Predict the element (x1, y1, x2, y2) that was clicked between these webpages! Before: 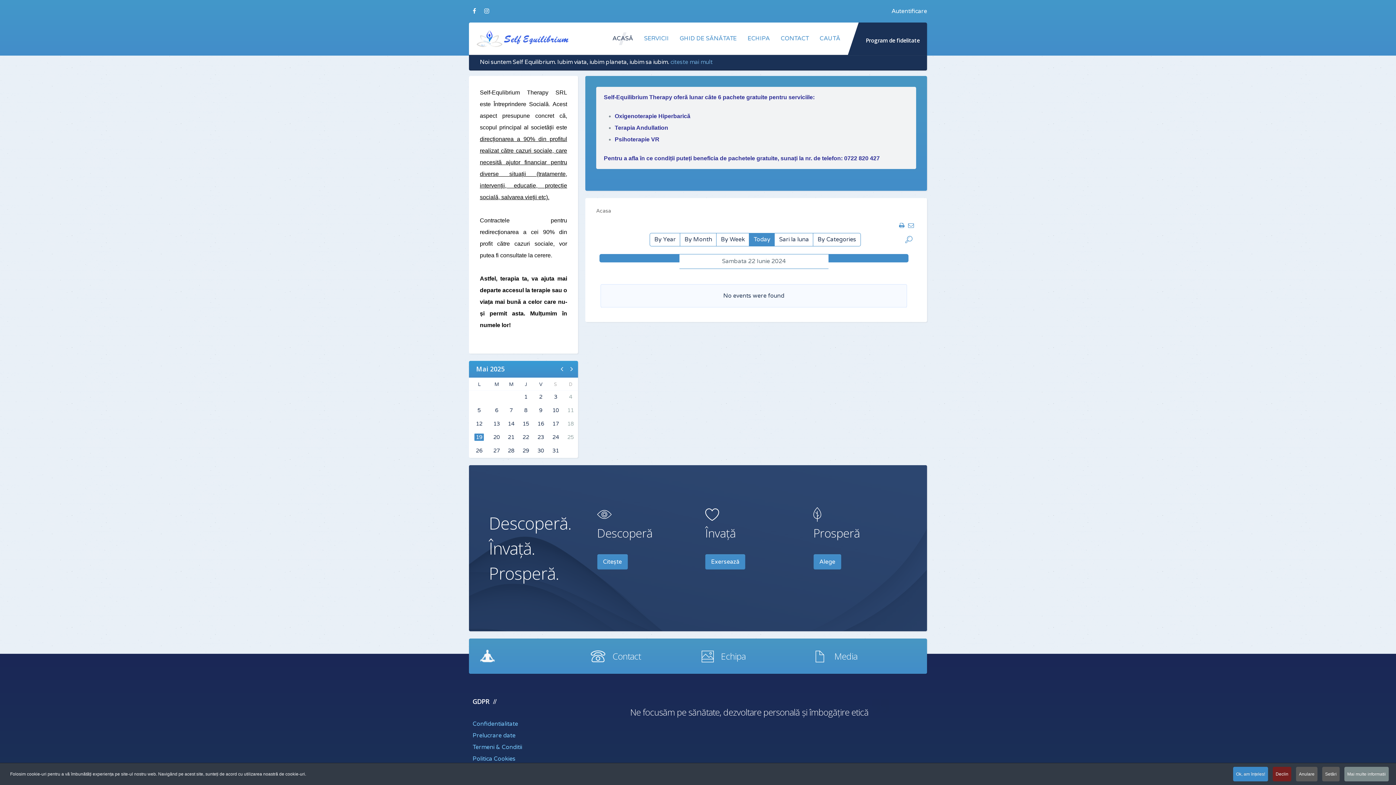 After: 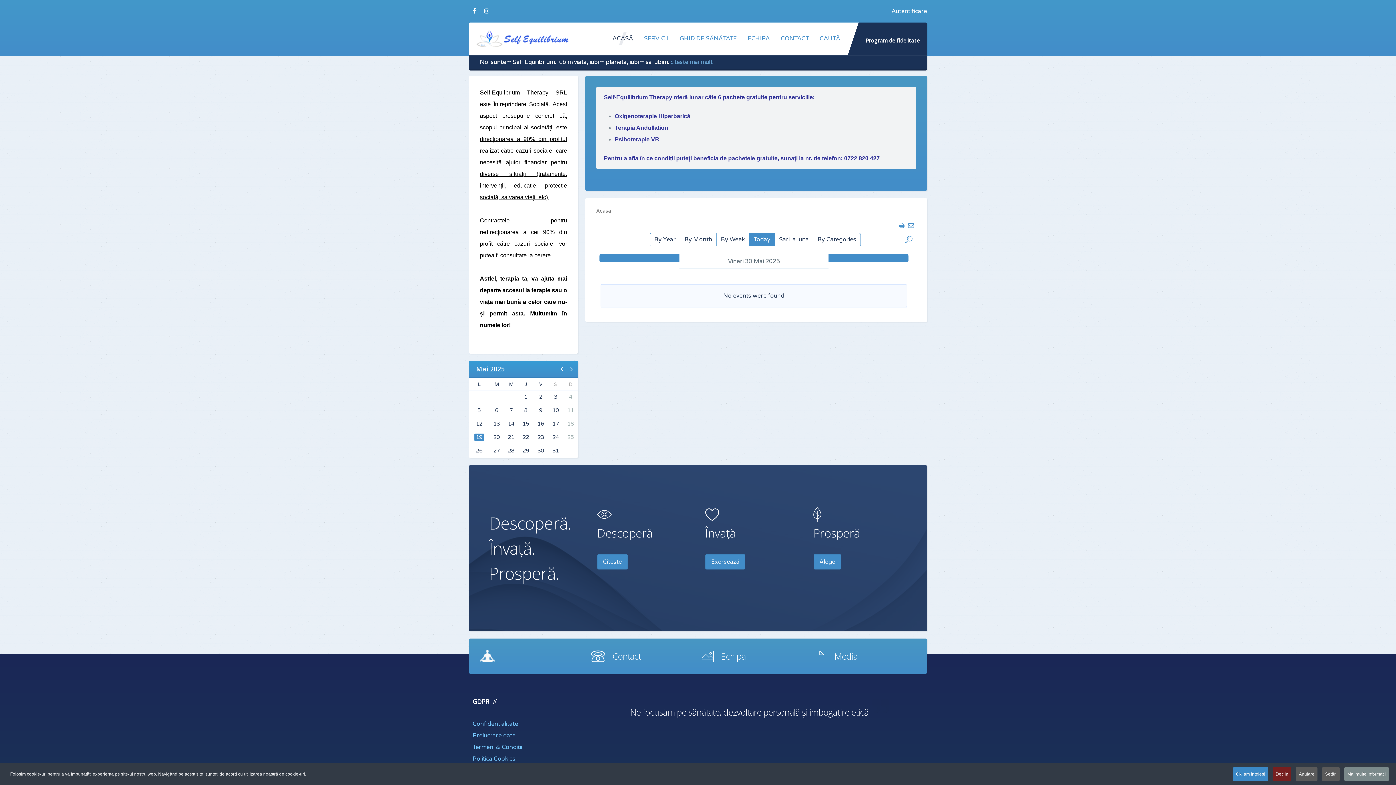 Action: label: 30 bbox: (537, 447, 544, 454)